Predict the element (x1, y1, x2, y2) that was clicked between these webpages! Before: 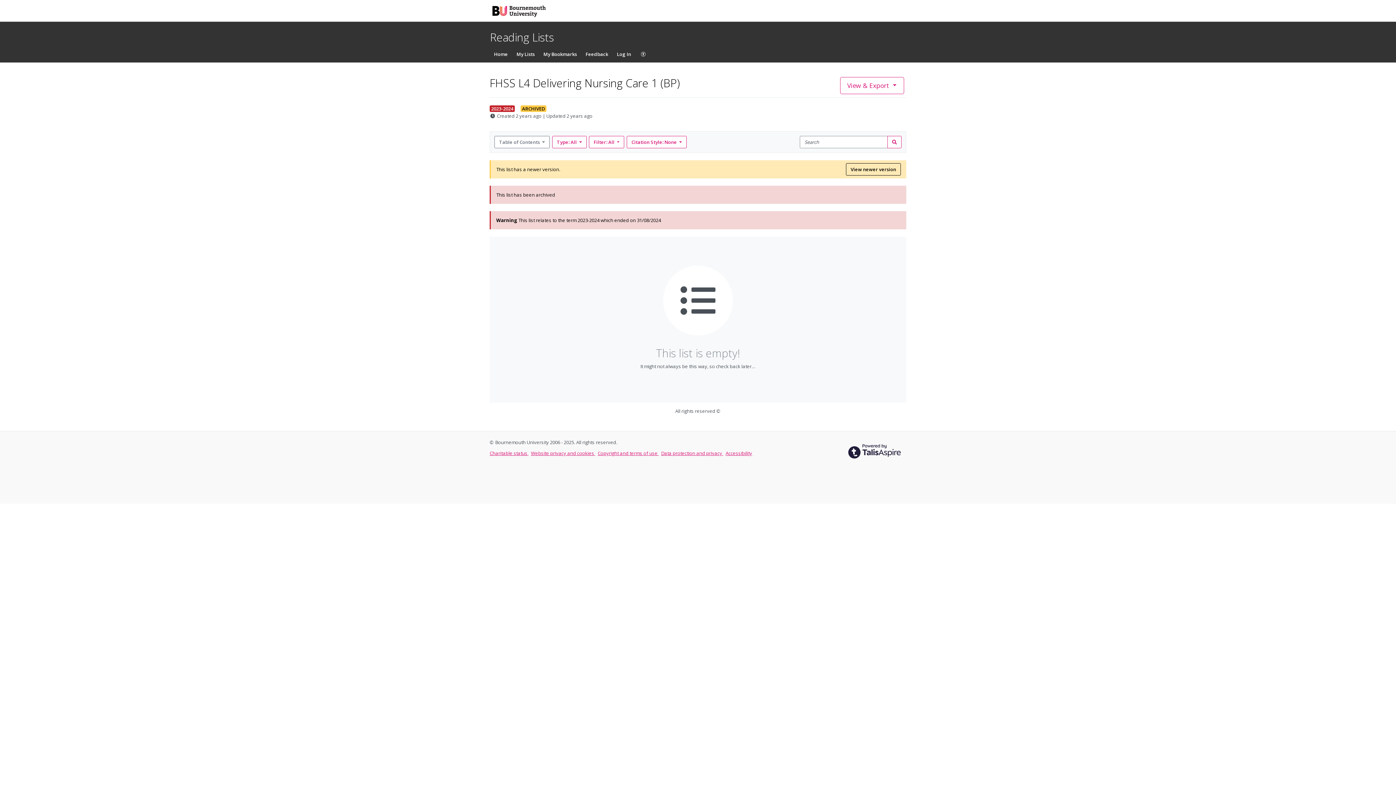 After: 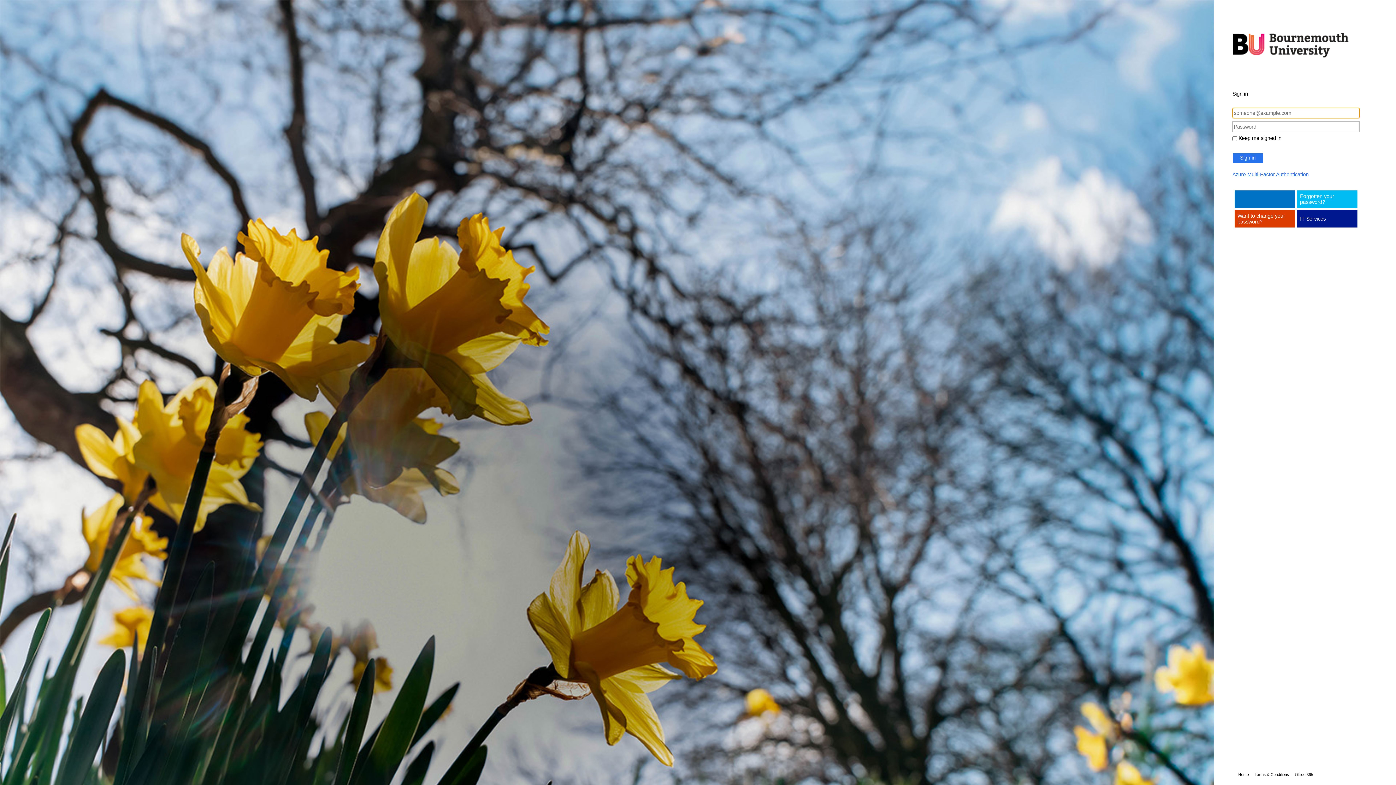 Action: label: Feedback bbox: (581, 45, 612, 62)